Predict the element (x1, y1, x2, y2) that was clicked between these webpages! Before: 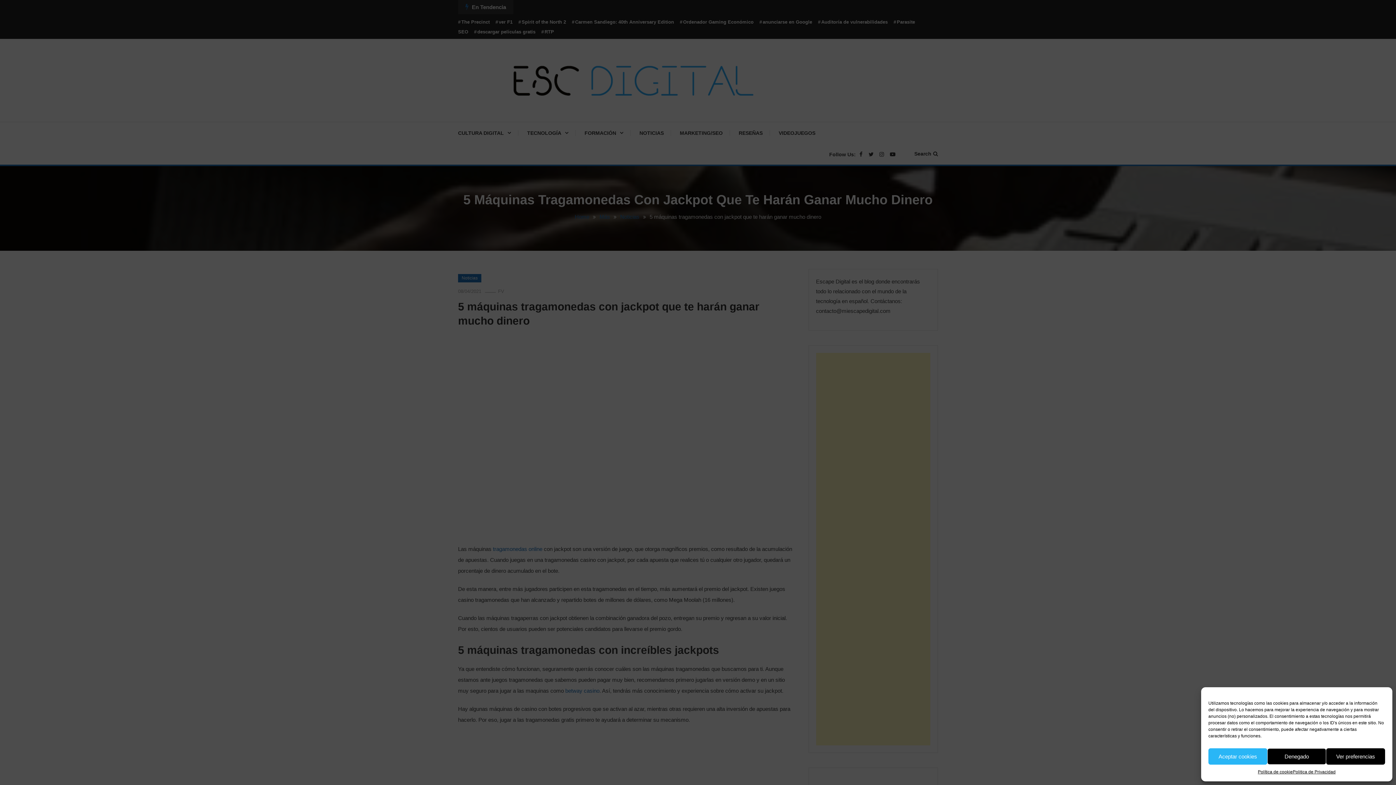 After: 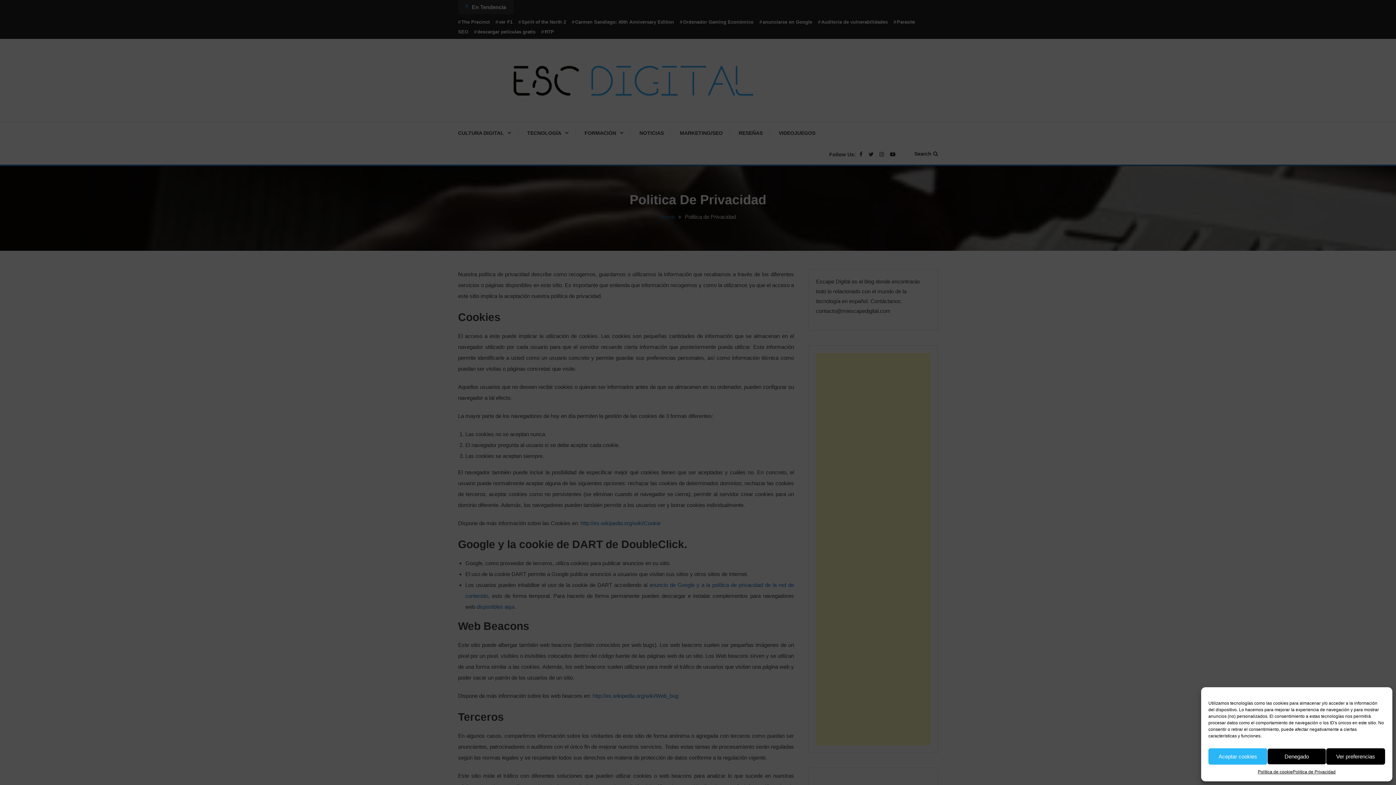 Action: label: Politica de Privacidad bbox: (1293, 768, 1335, 776)